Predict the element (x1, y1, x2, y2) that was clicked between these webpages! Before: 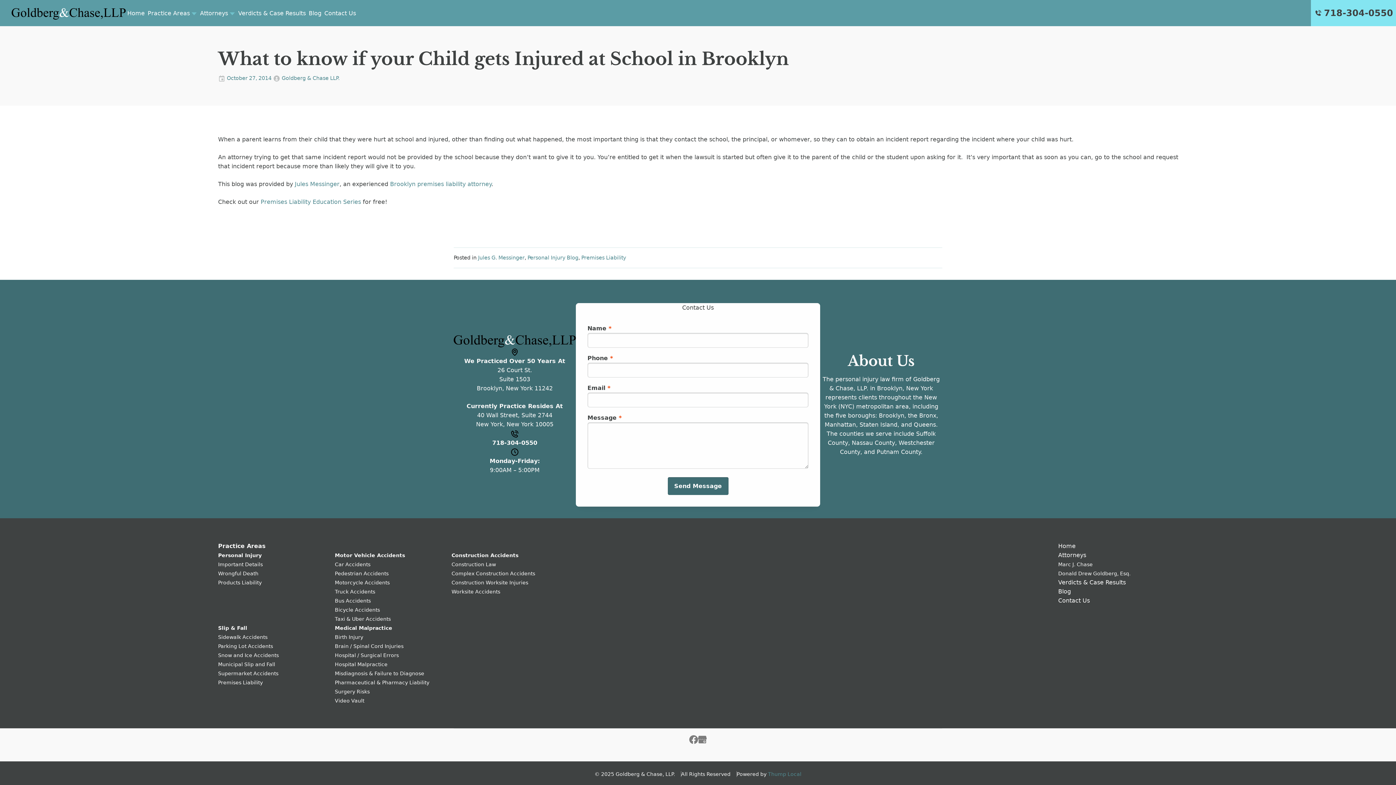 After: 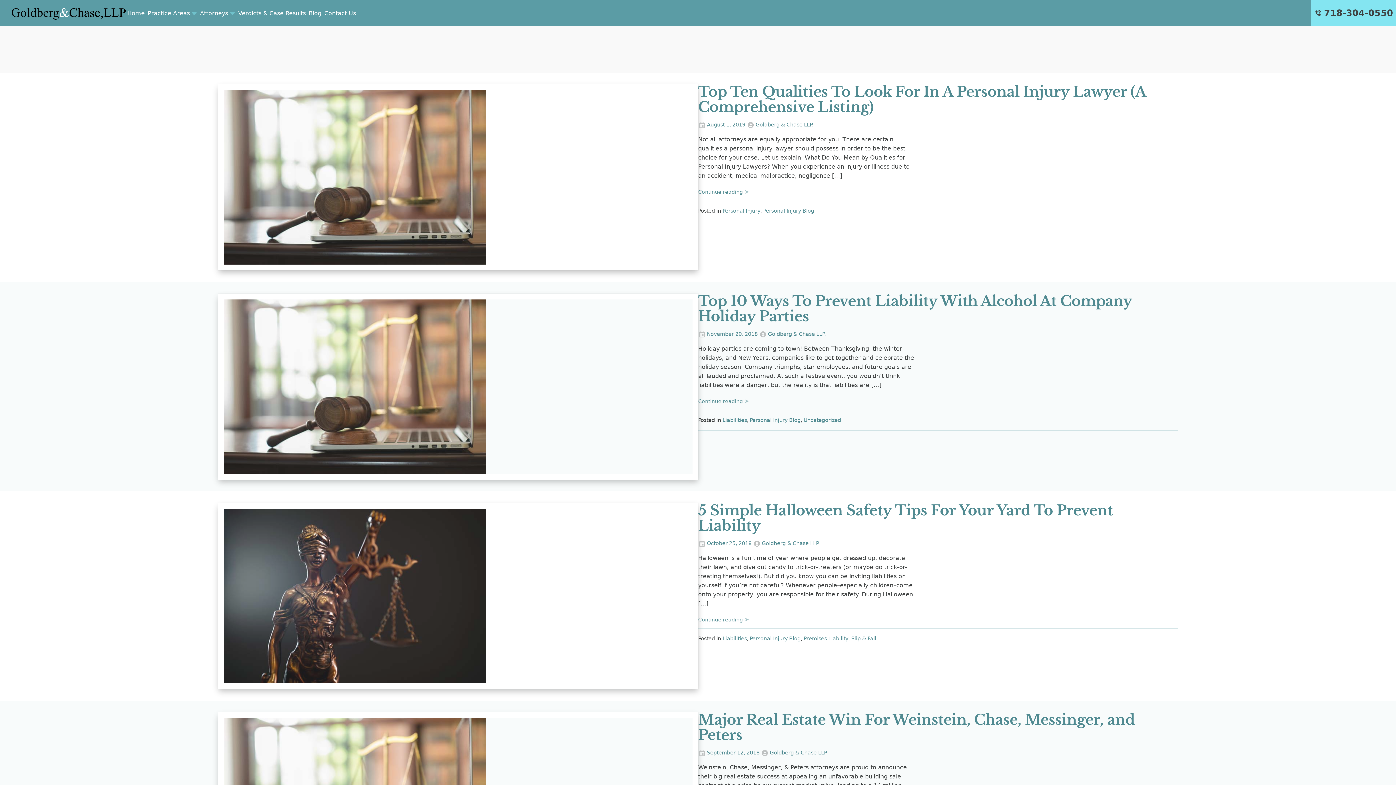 Action: label: Personal Injury Blog bbox: (527, 254, 578, 260)